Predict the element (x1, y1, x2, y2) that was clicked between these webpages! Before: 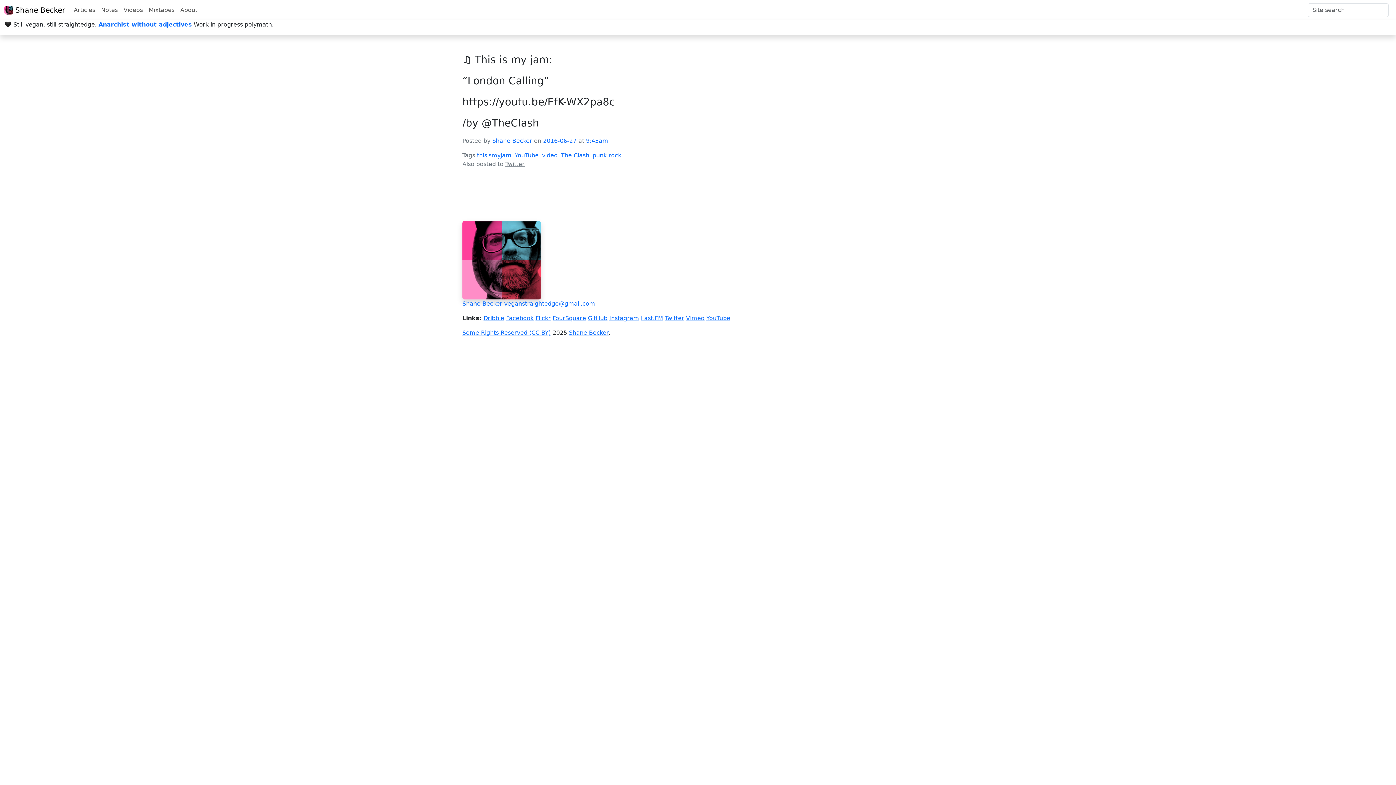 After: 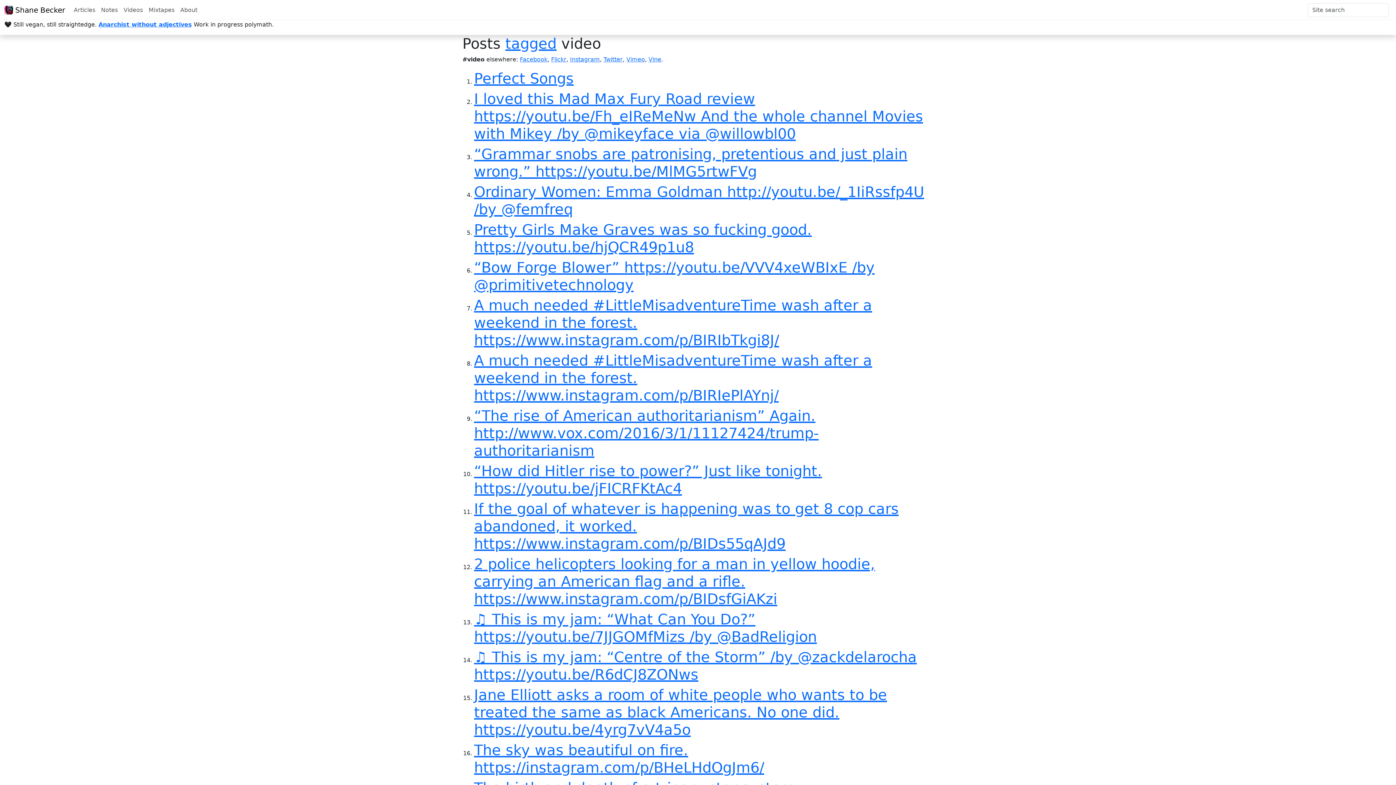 Action: bbox: (542, 152, 557, 158) label: video